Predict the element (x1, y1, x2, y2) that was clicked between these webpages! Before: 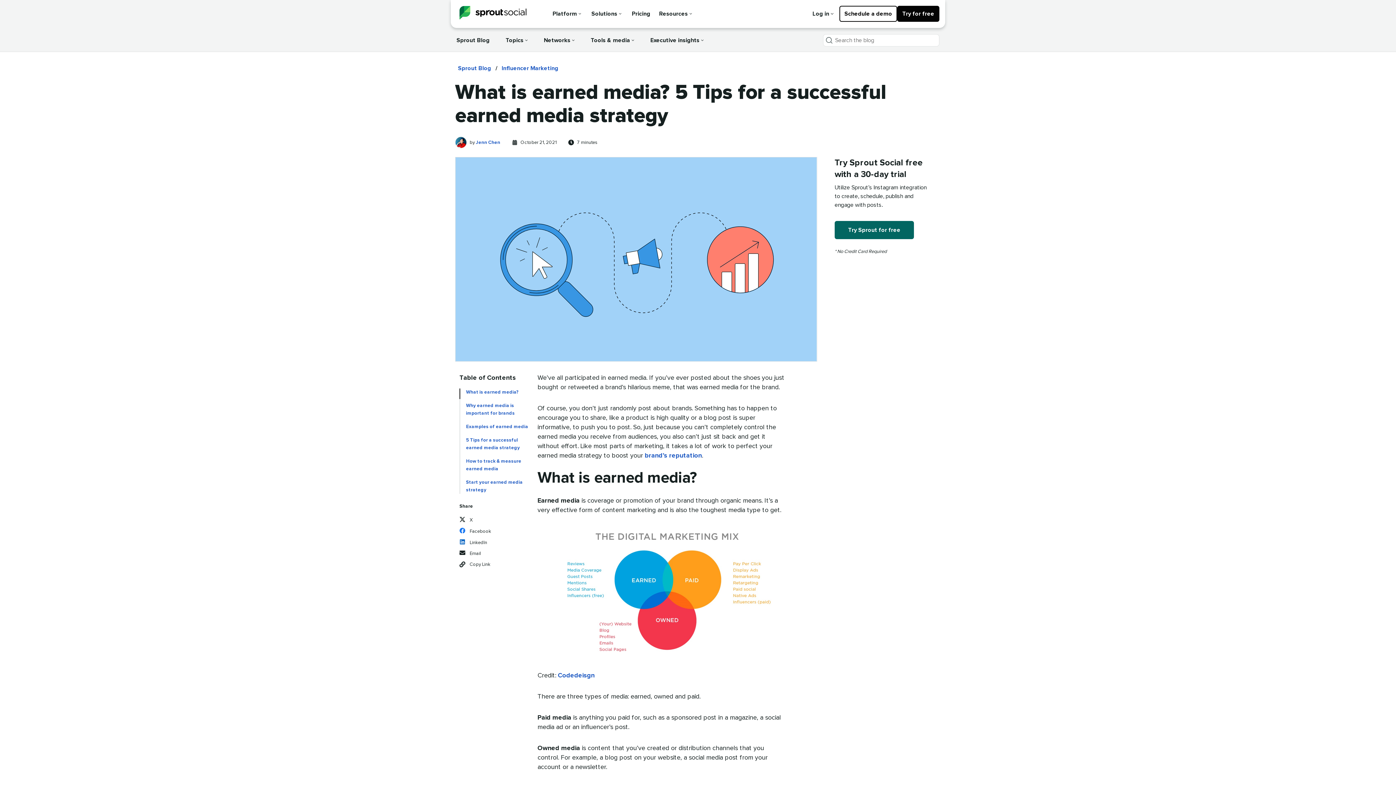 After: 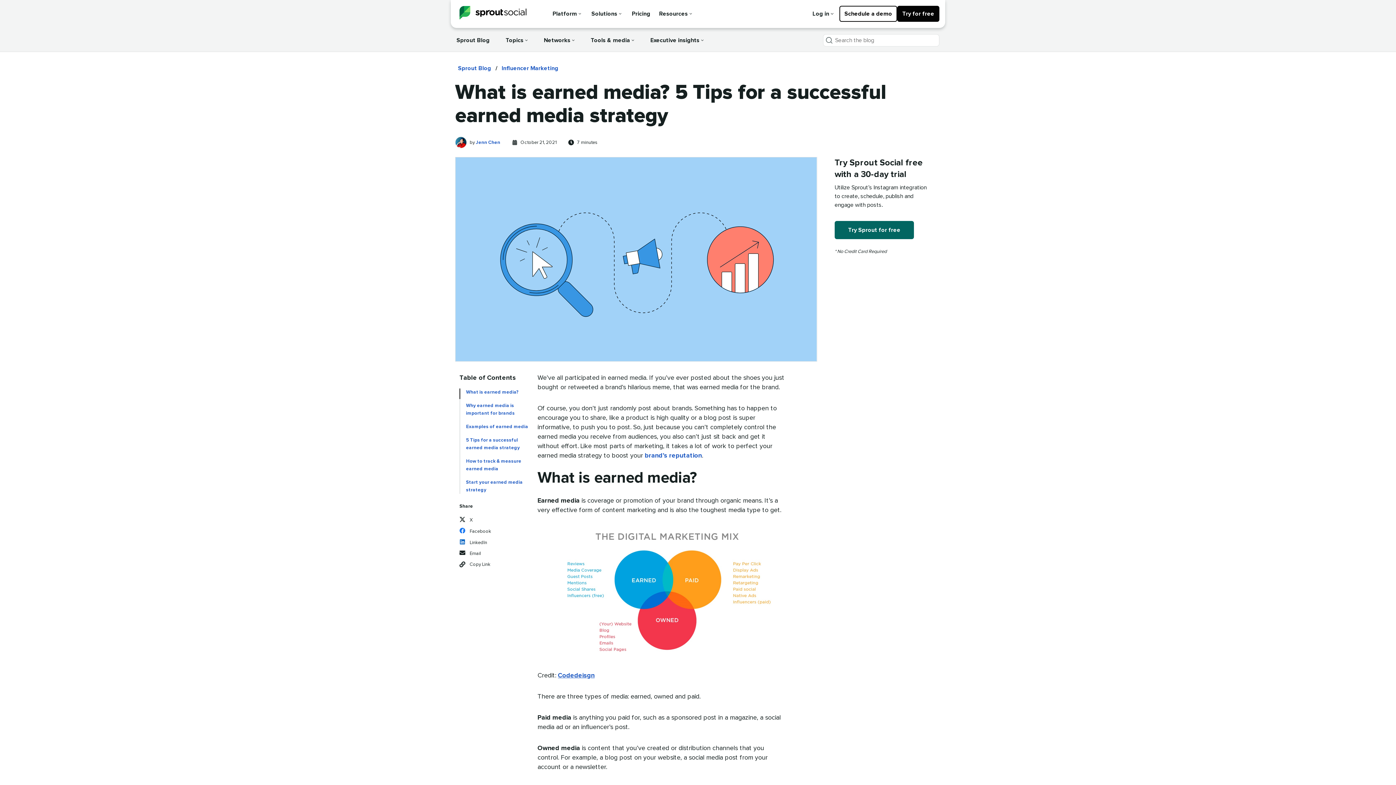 Action: label: Codedeisgn bbox: (558, 672, 594, 679)